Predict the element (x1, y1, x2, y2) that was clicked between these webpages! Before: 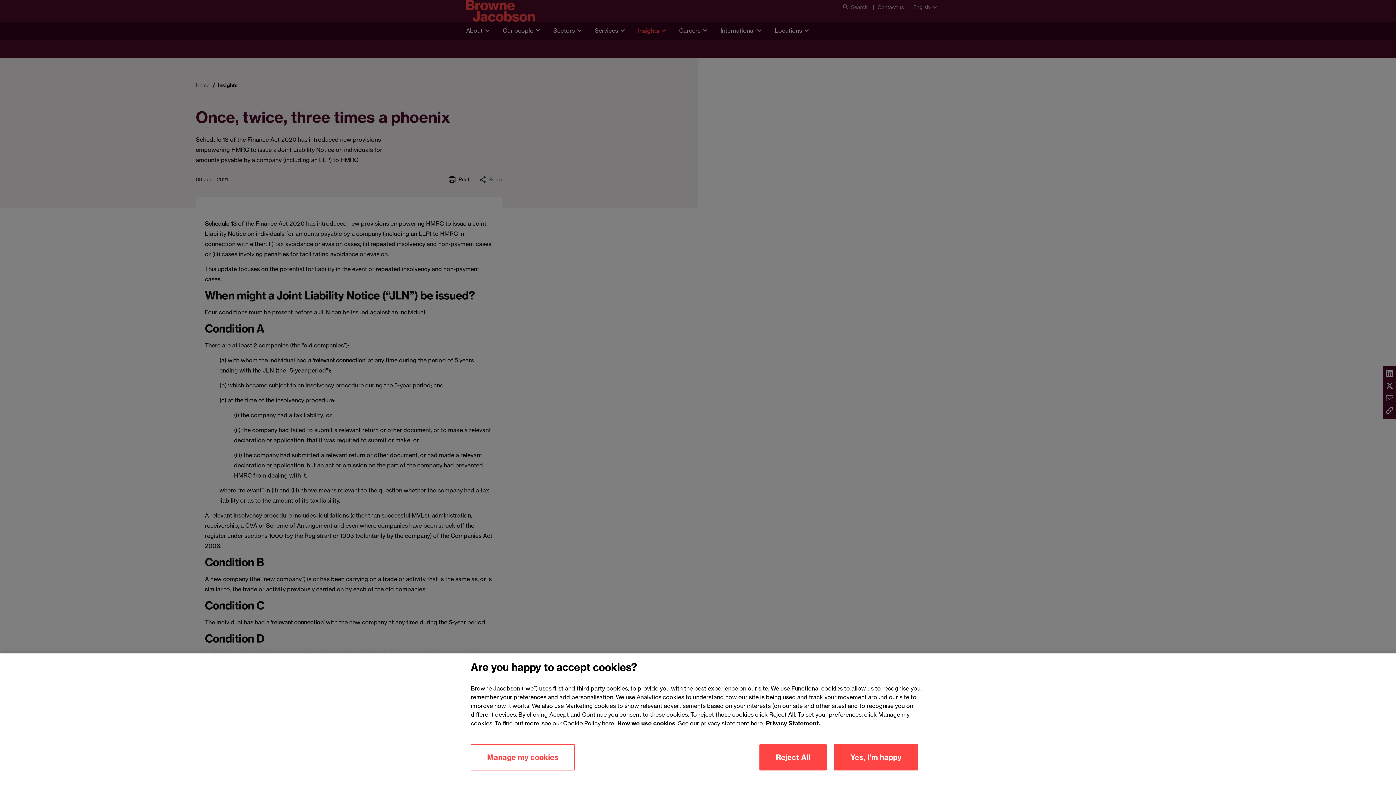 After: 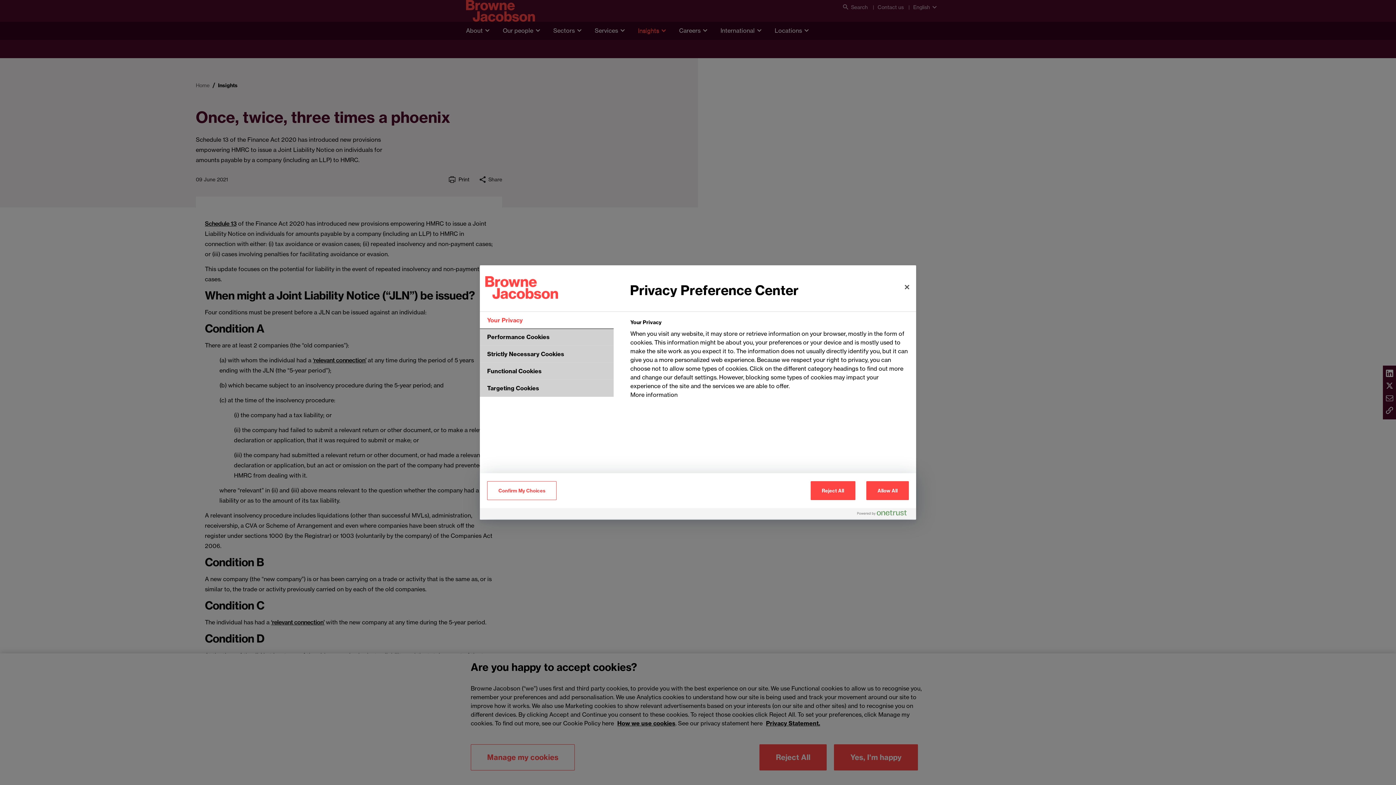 Action: bbox: (470, 744, 575, 770) label: Manage my cookies